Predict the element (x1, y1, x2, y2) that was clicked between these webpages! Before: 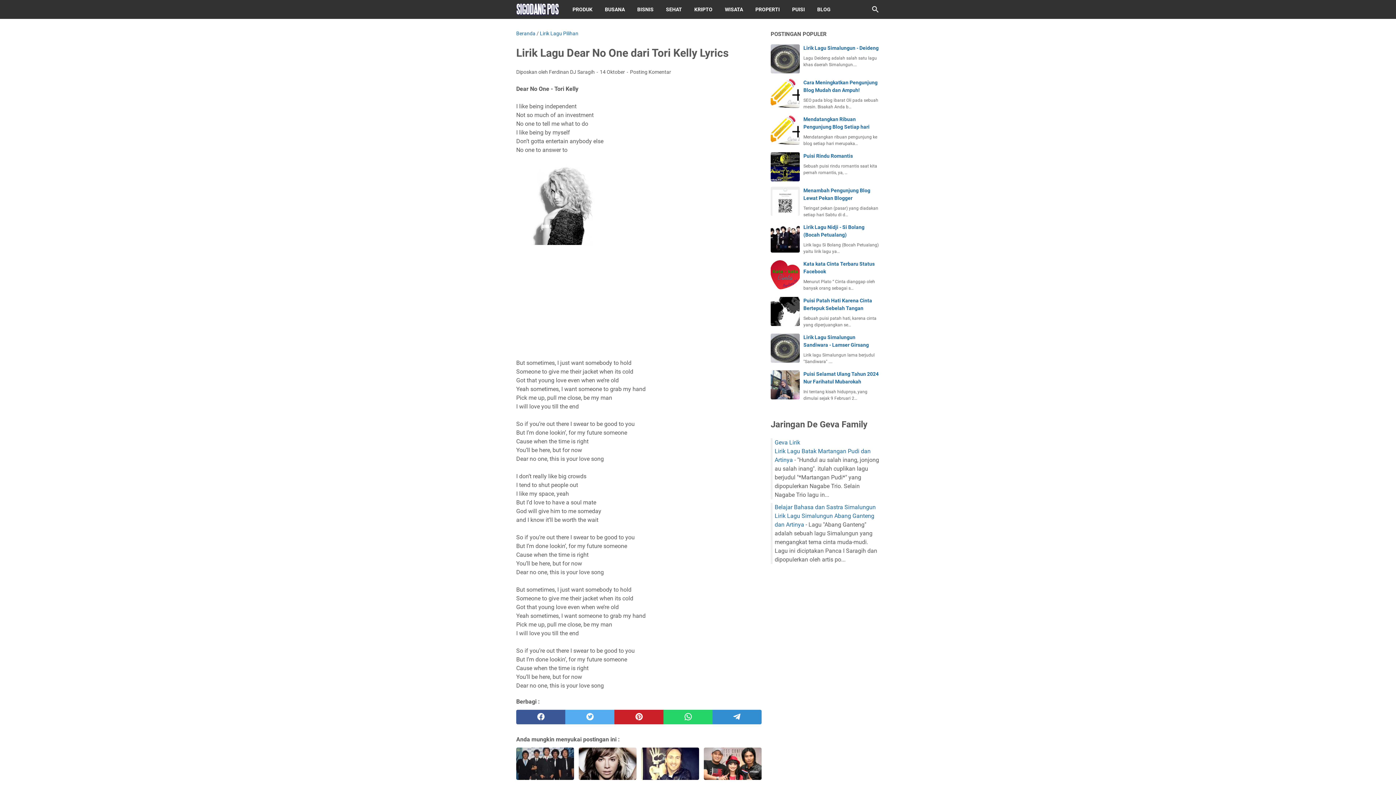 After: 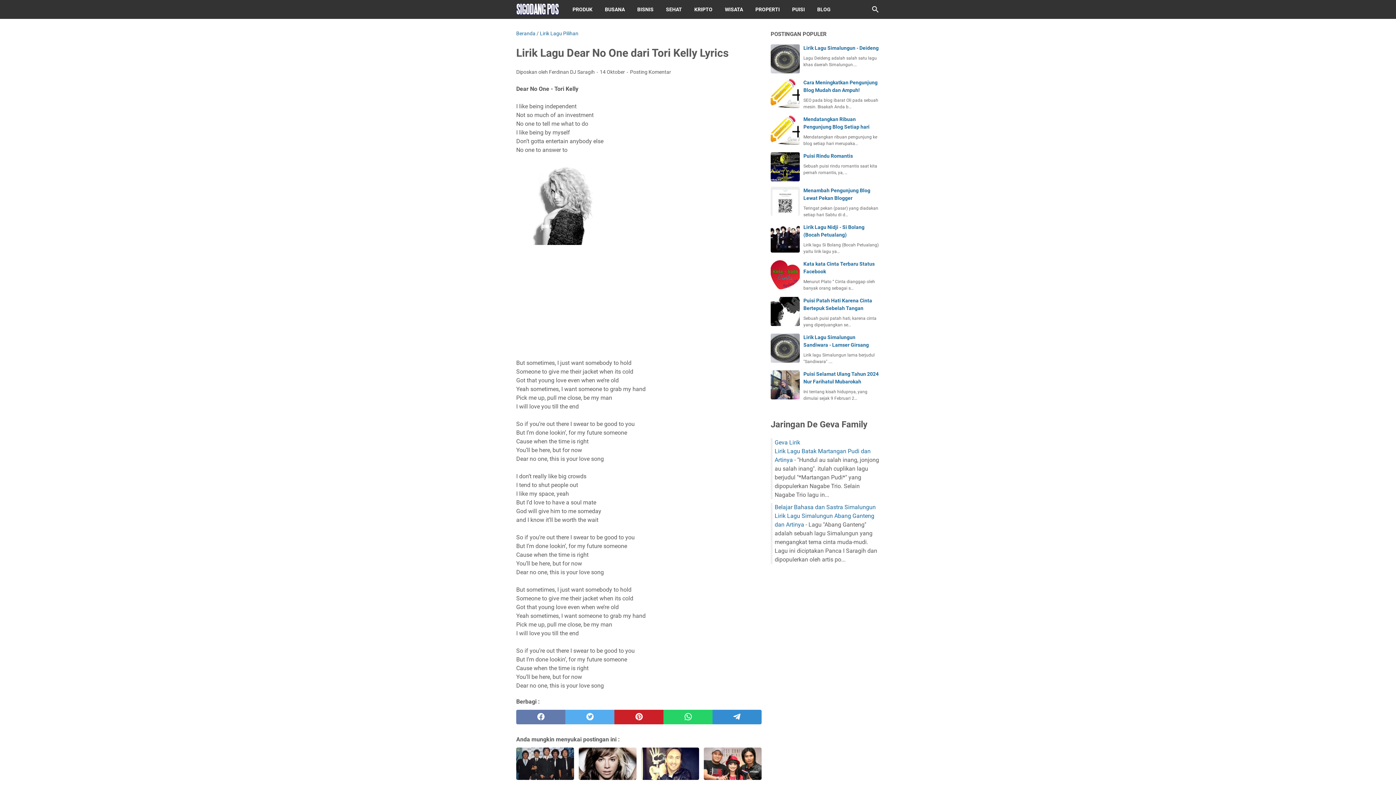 Action: label: facebook bbox: (516, 710, 565, 724)